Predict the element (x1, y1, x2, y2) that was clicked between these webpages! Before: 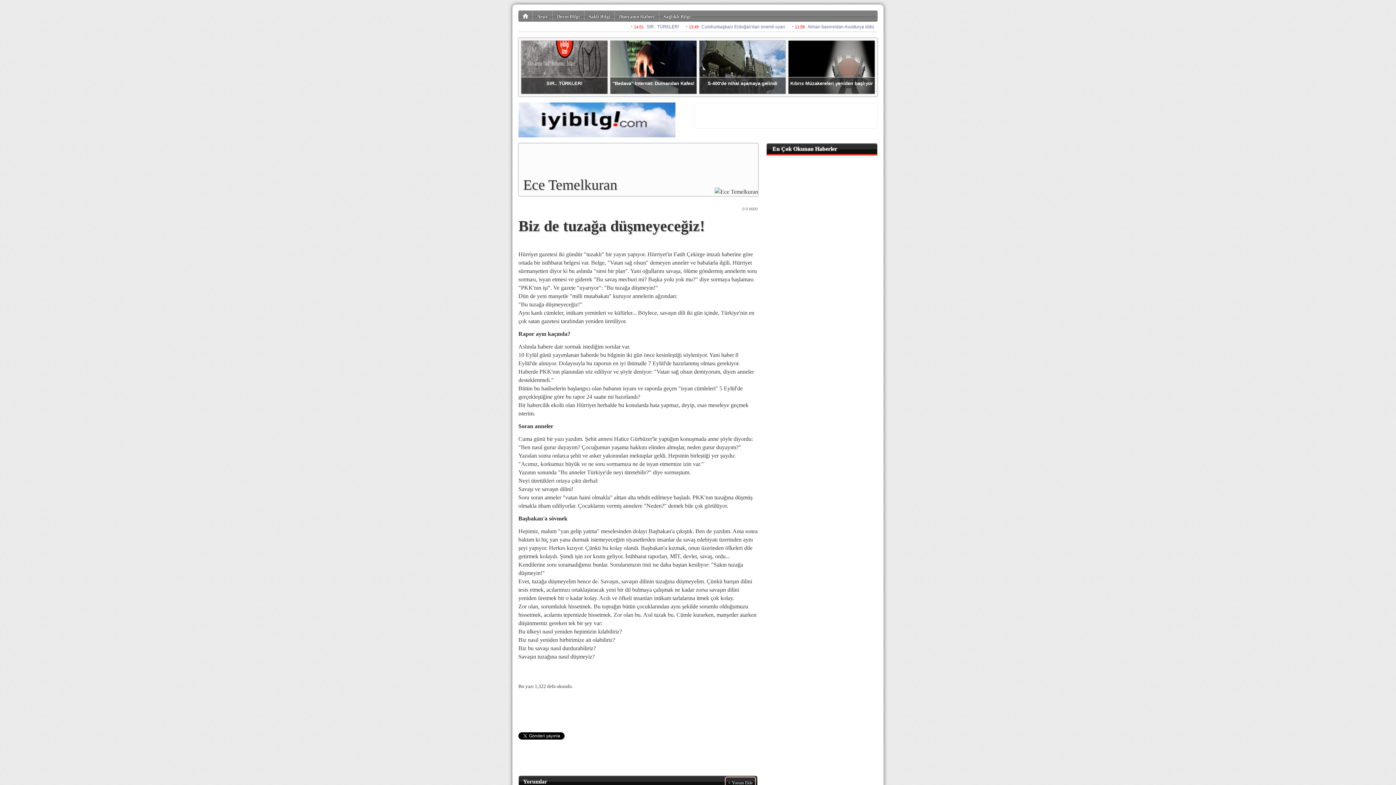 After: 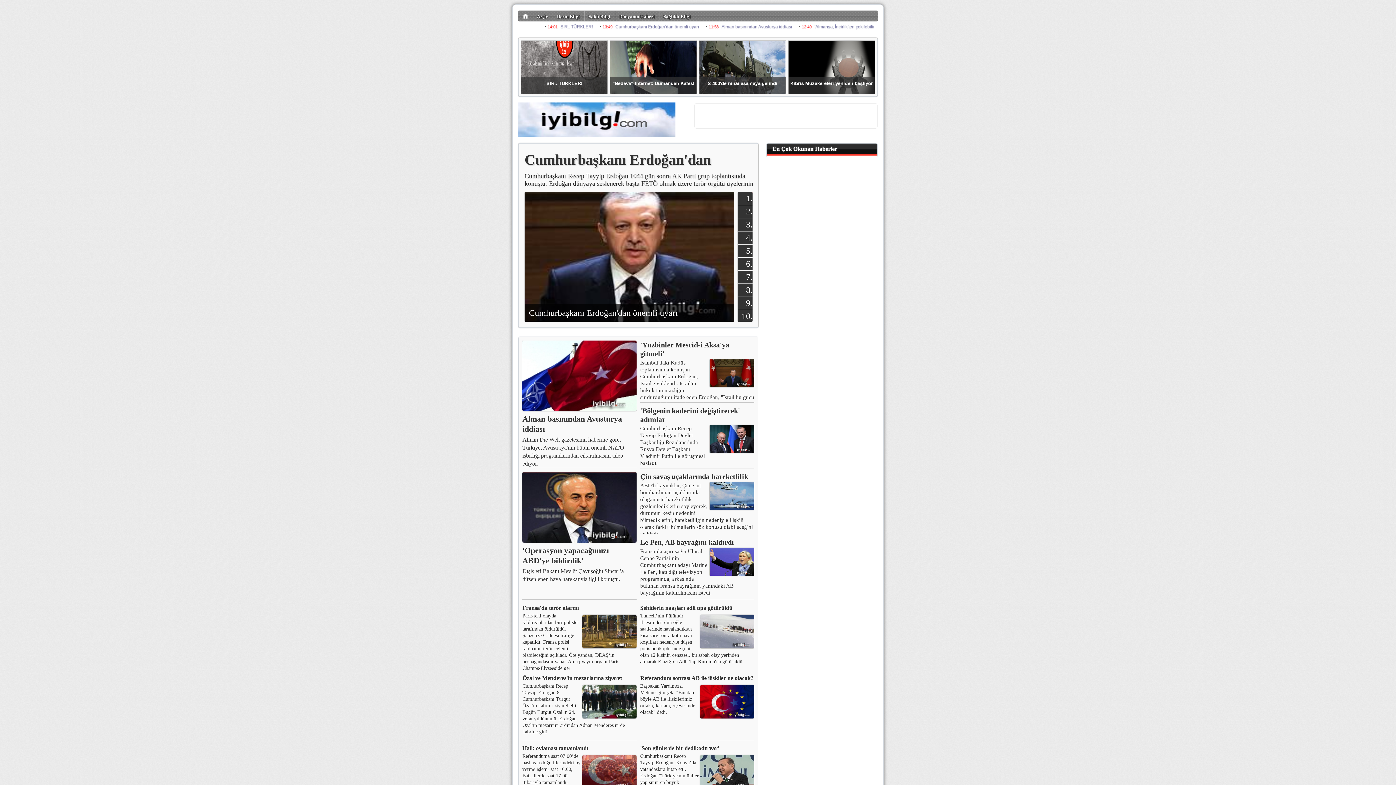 Action: bbox: (518, 133, 675, 138)